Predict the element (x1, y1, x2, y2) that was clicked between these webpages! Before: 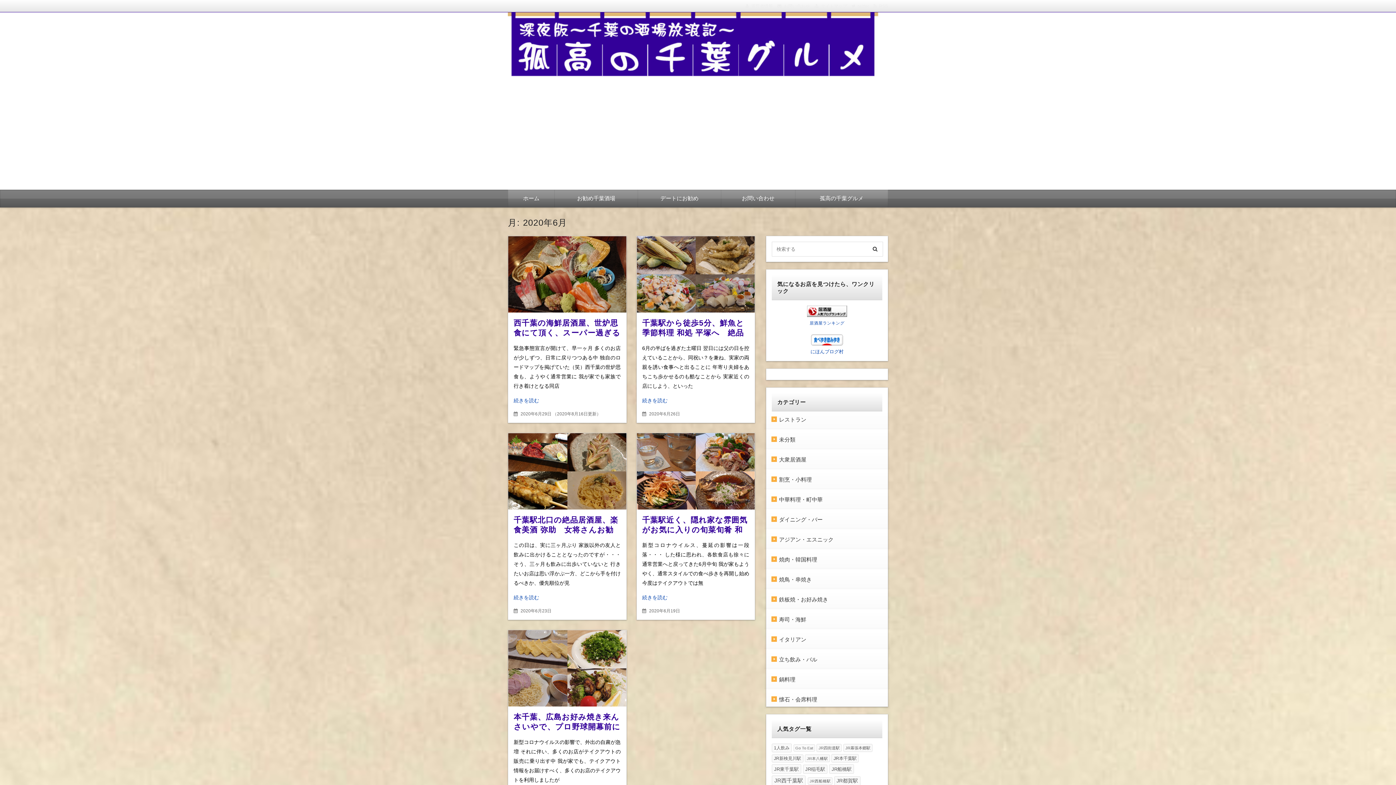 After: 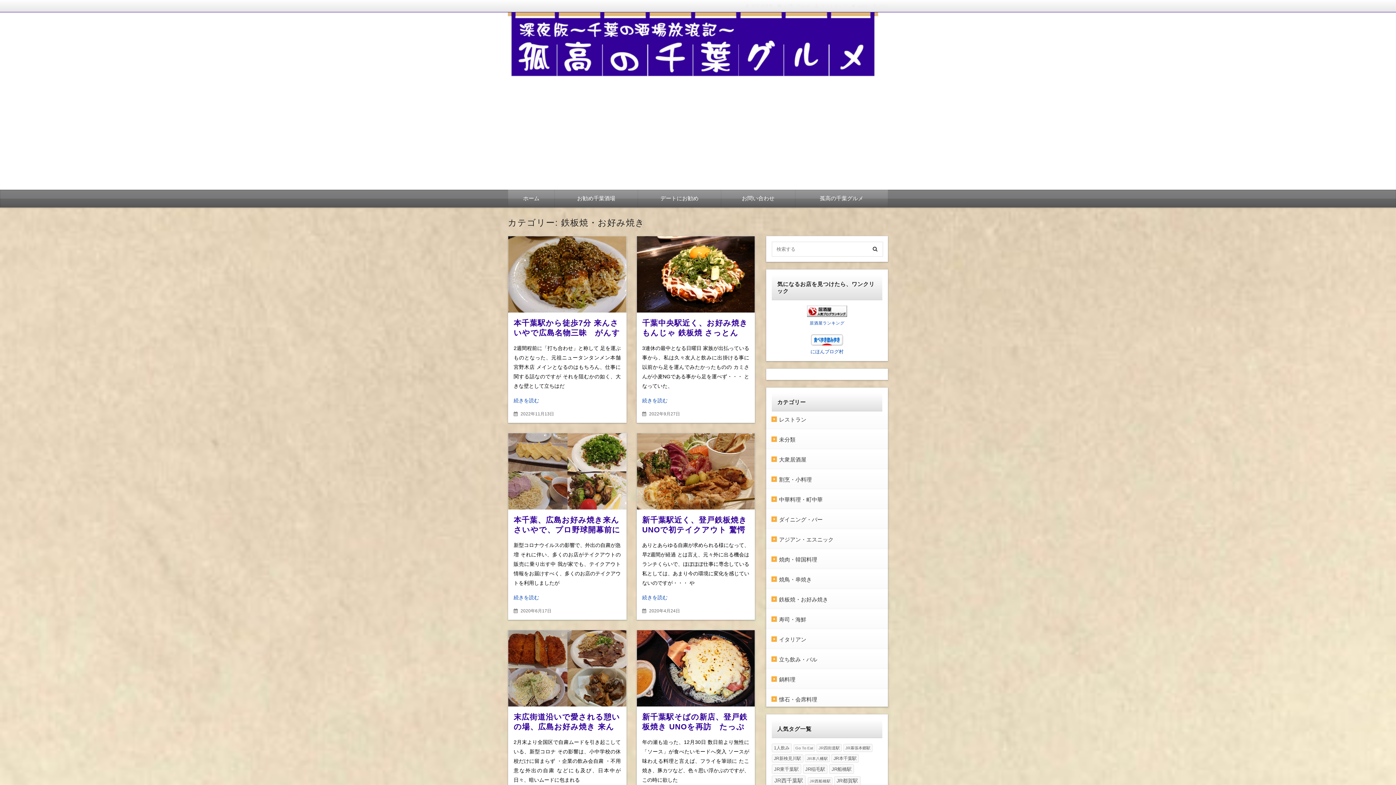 Action: label: 鉄板焼・お好み焼き bbox: (771, 596, 828, 602)